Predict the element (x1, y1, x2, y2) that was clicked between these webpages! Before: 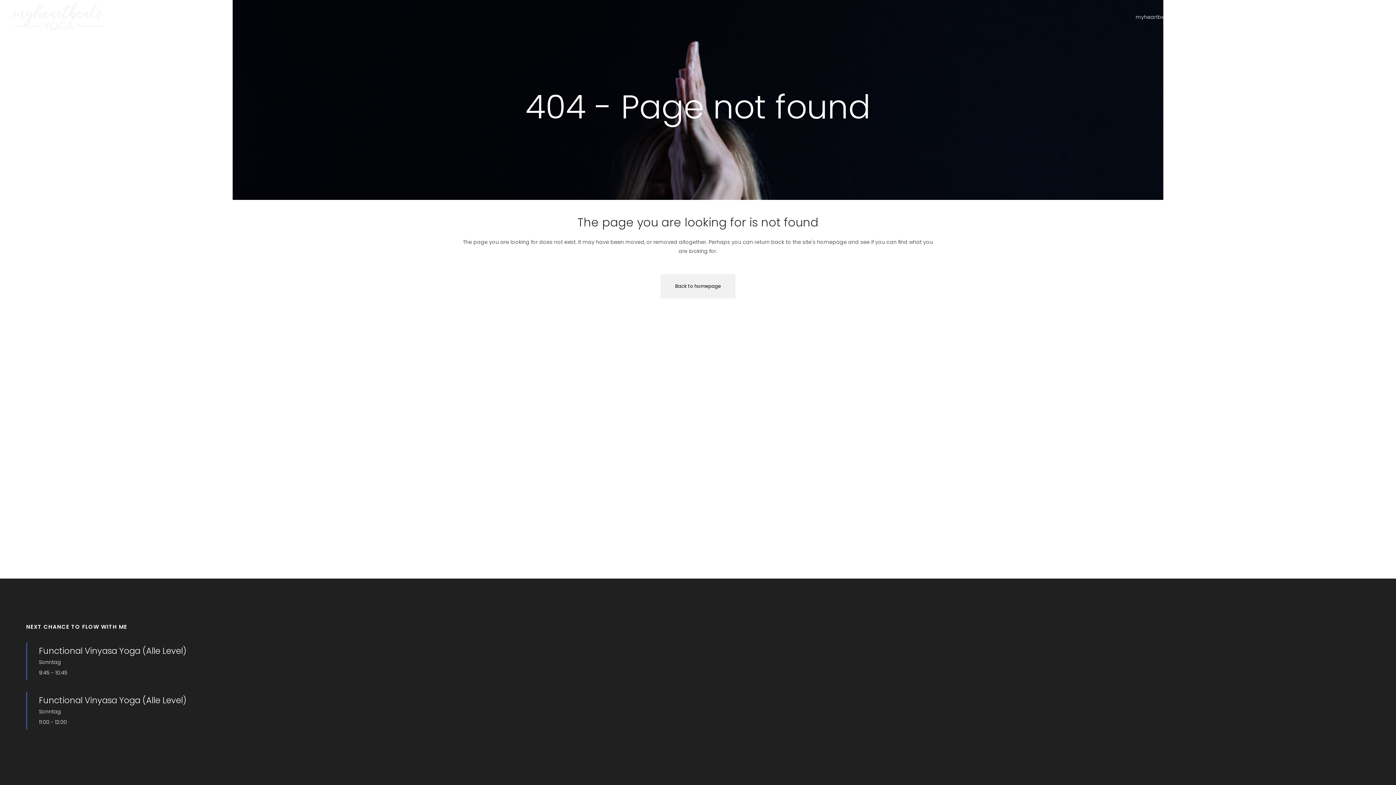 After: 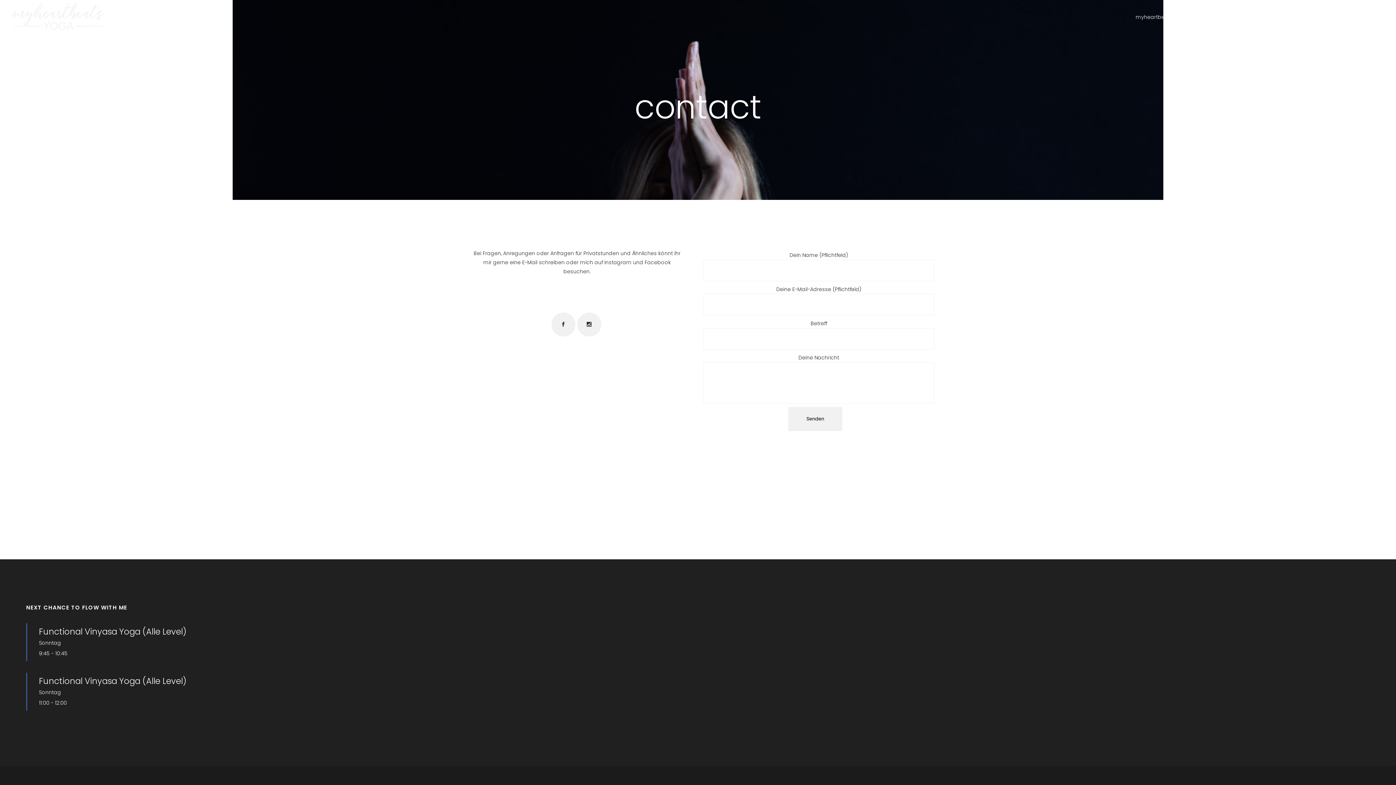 Action: bbox: (1312, 0, 1343, 34) label: contact